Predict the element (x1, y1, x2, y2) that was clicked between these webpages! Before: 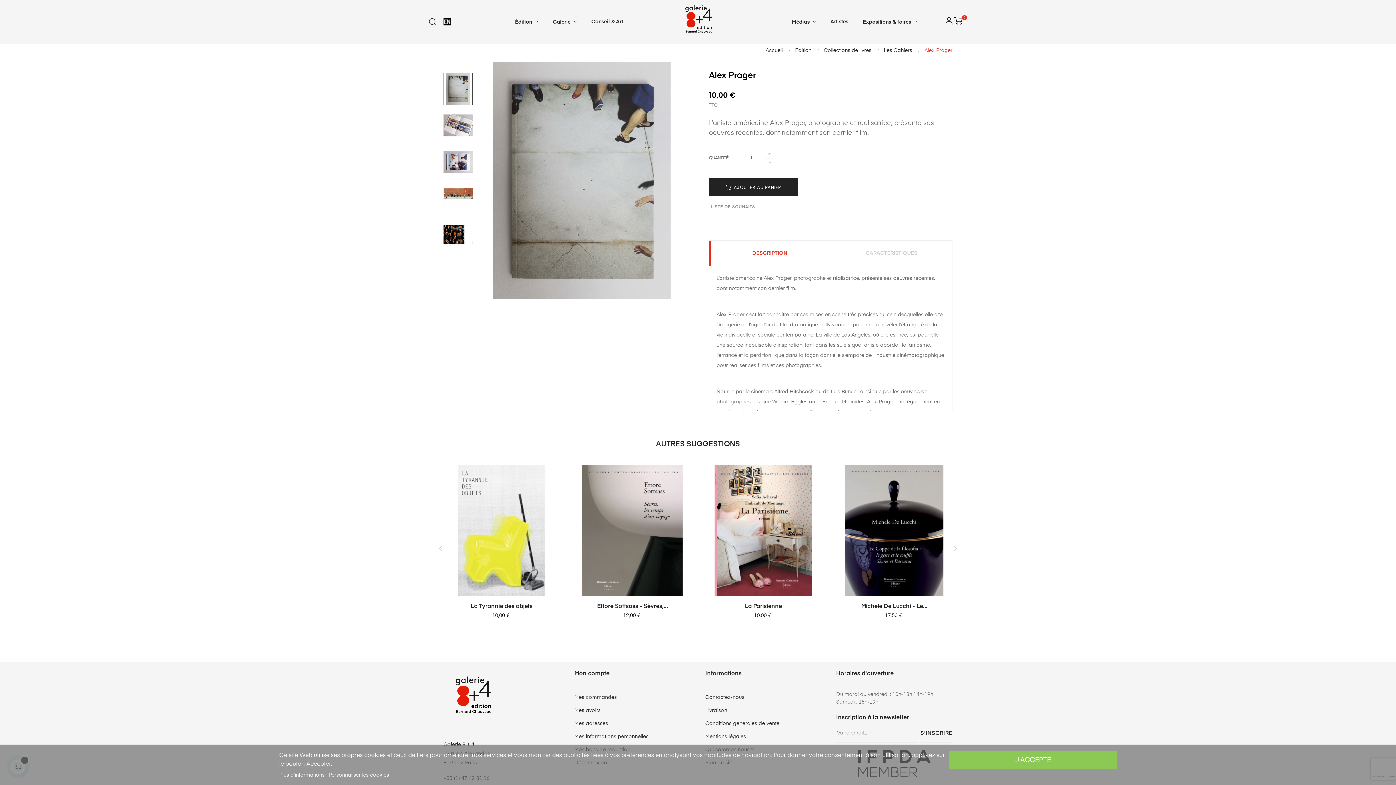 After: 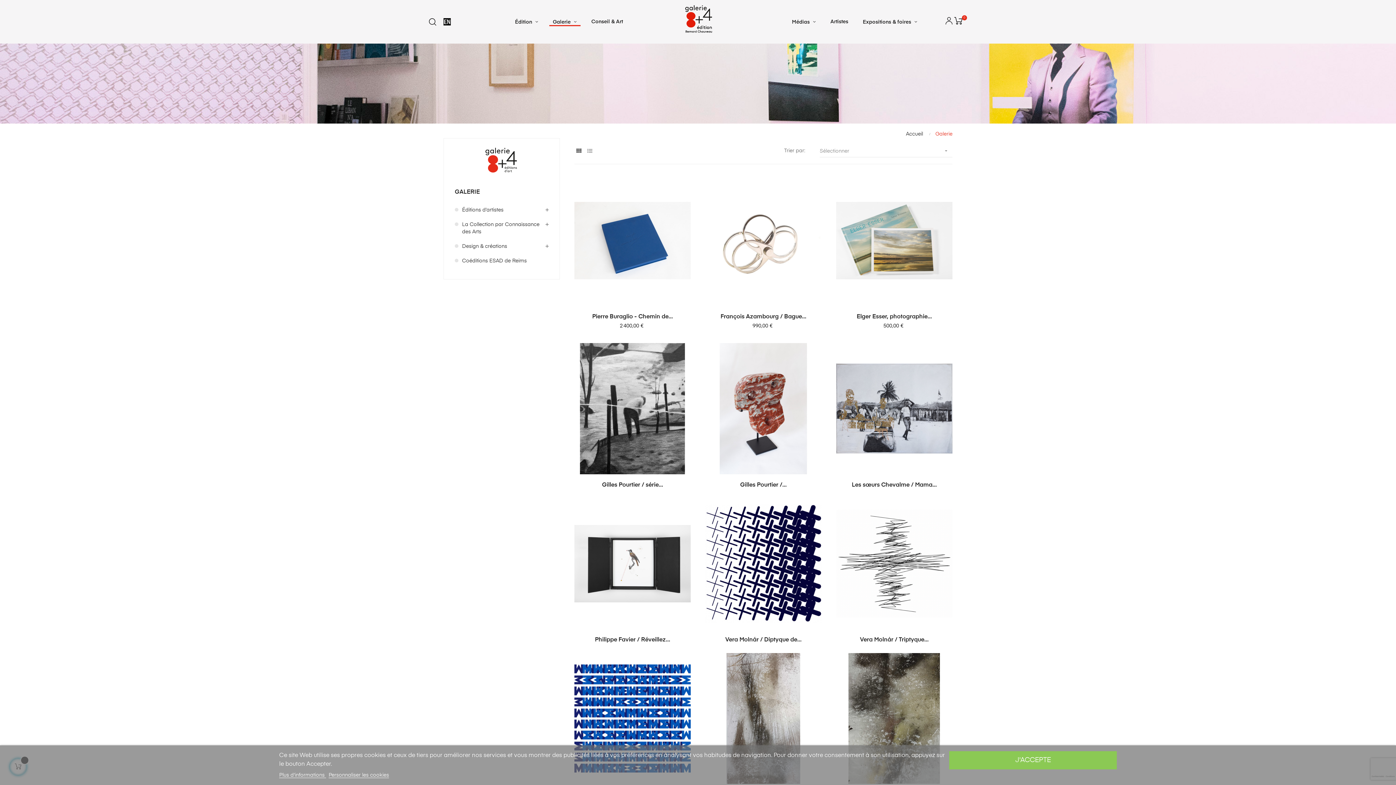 Action: bbox: (549, 7, 580, 36) label: Galerie 